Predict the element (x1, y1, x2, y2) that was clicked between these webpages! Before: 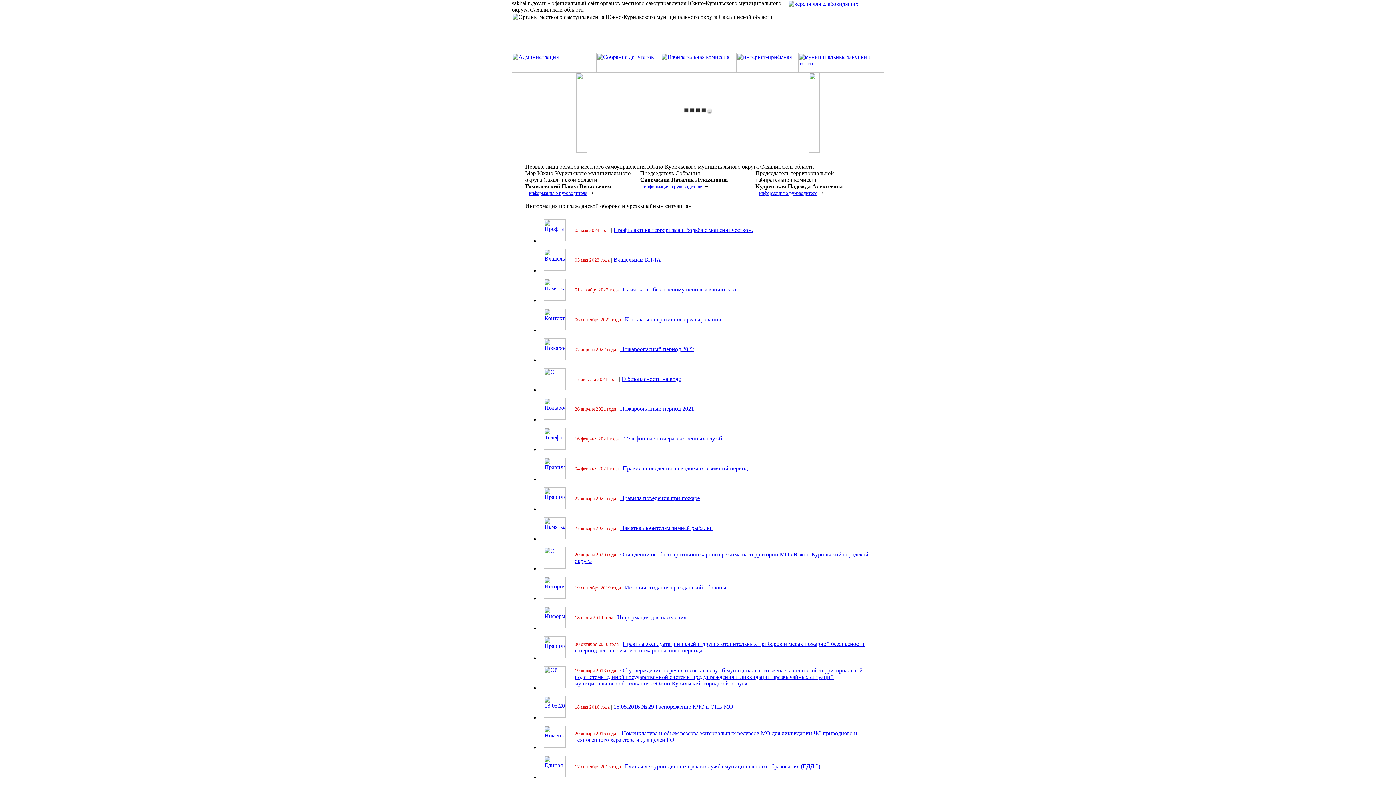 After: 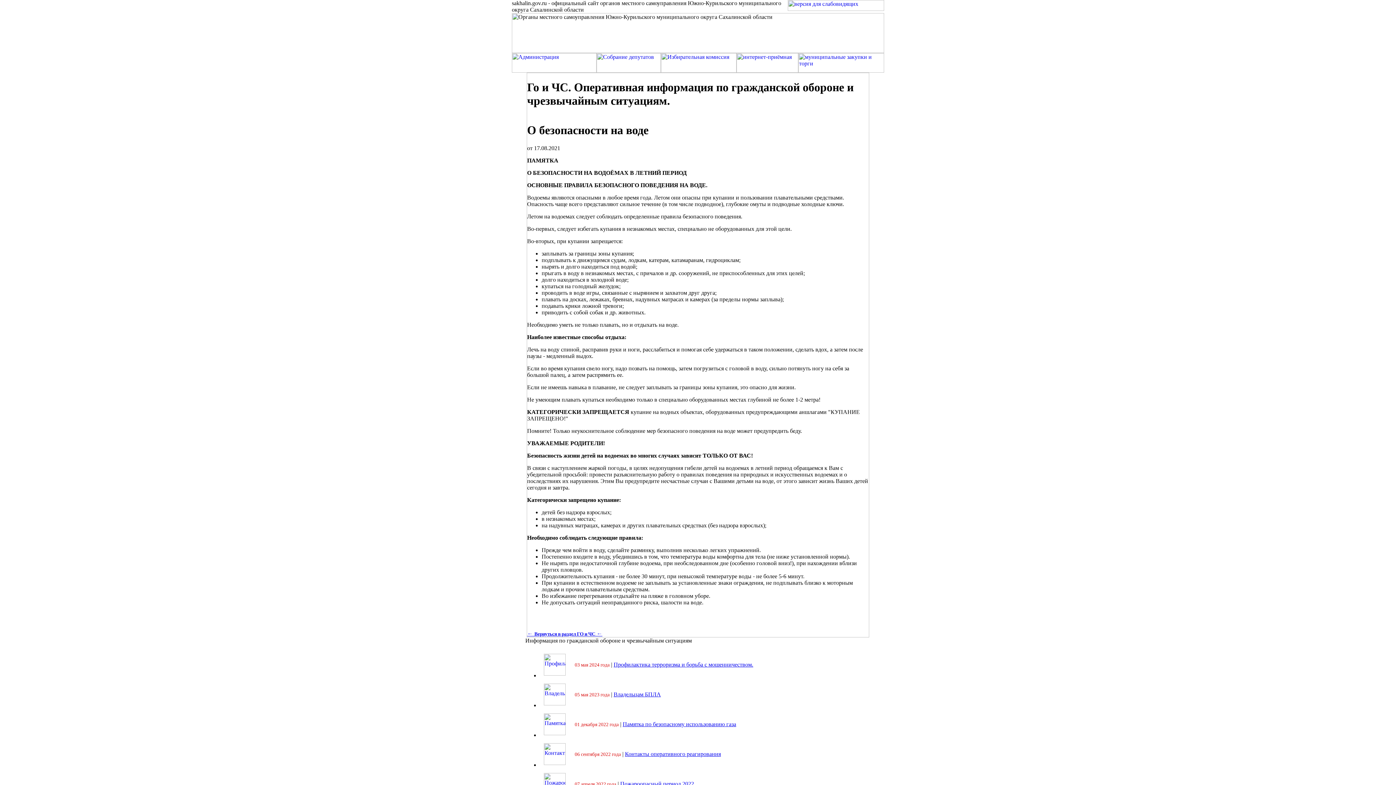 Action: bbox: (621, 376, 681, 382) label: О безопасности на воде